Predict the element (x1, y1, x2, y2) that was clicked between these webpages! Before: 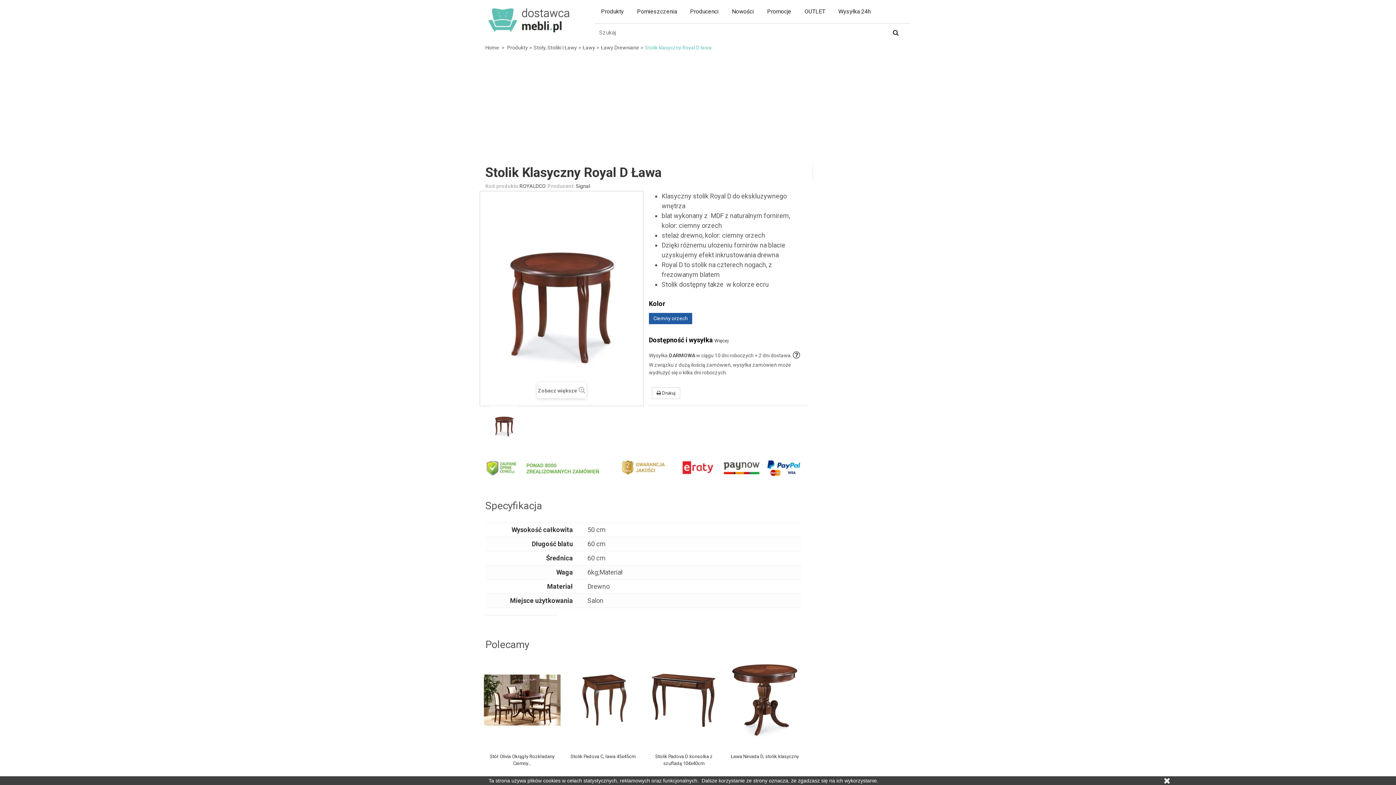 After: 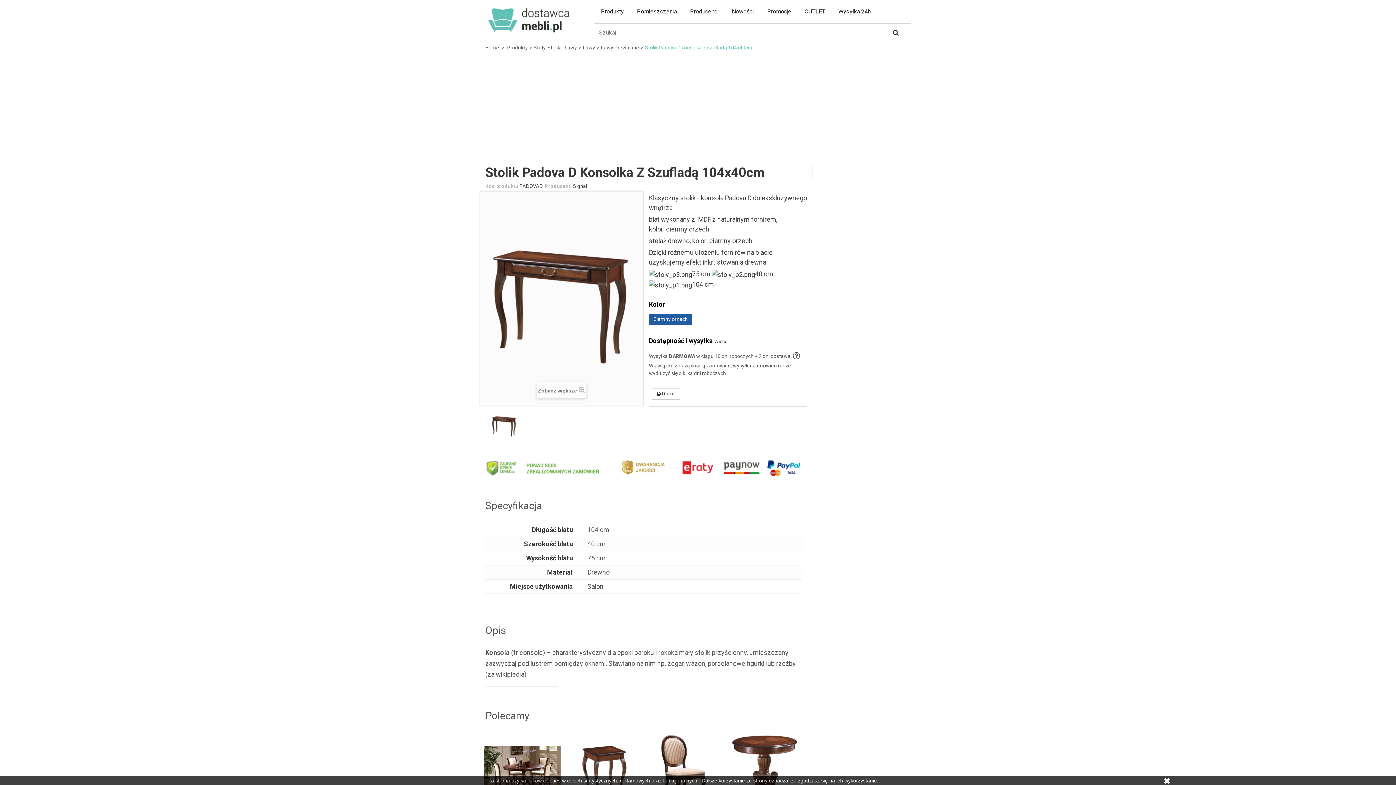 Action: label: Stolik Padova D konsolka z szufladą 104x40cm bbox: (645, 661, 722, 769)